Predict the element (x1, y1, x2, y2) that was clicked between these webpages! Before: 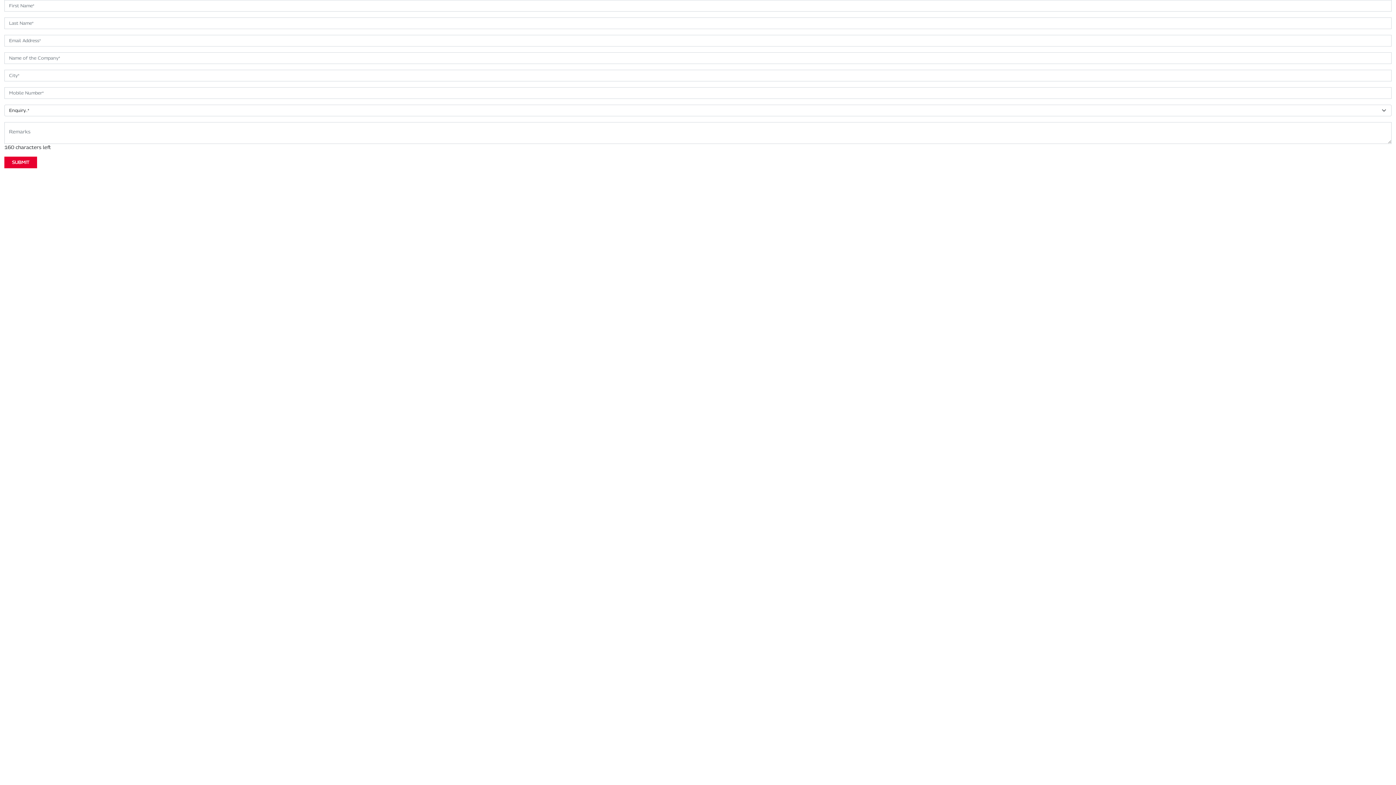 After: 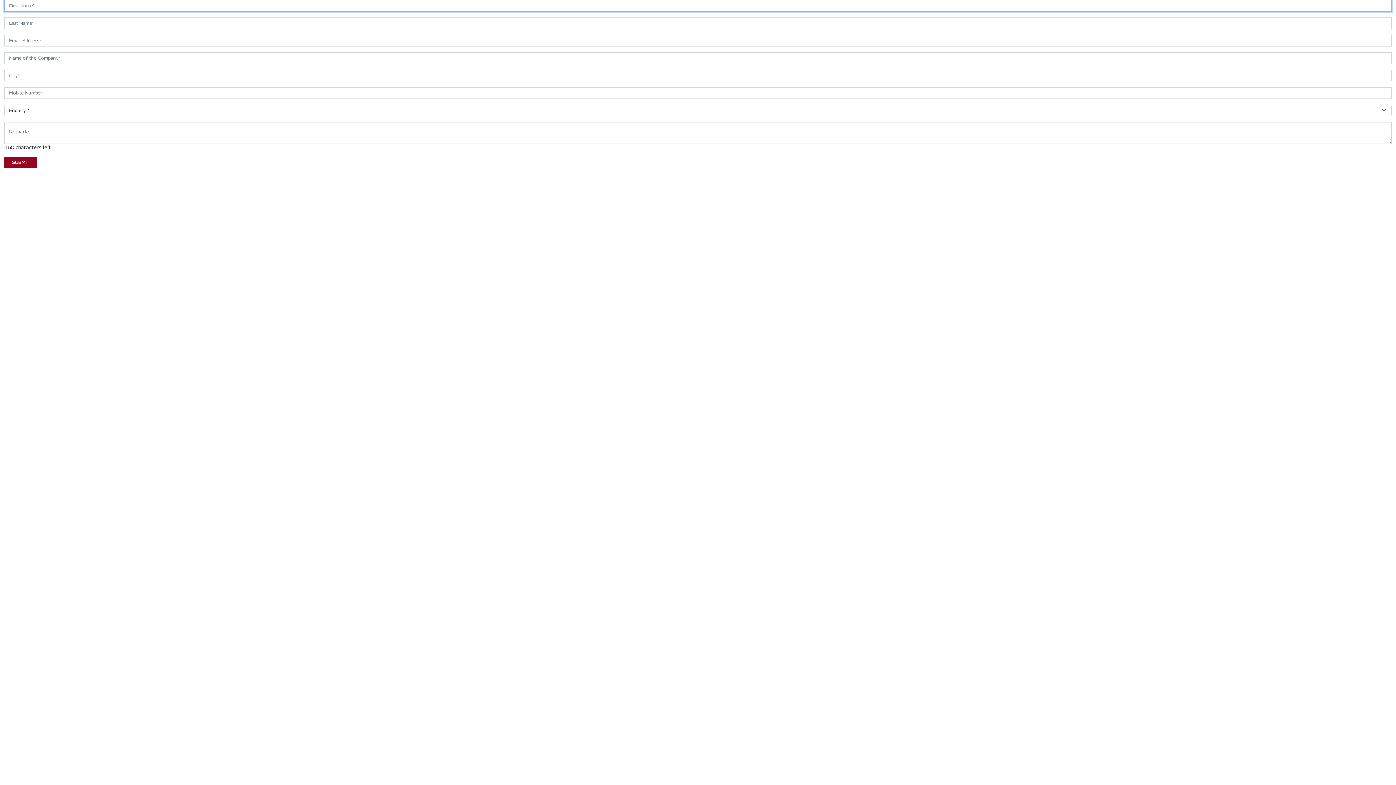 Action: label: SUBMIT bbox: (4, 156, 37, 168)